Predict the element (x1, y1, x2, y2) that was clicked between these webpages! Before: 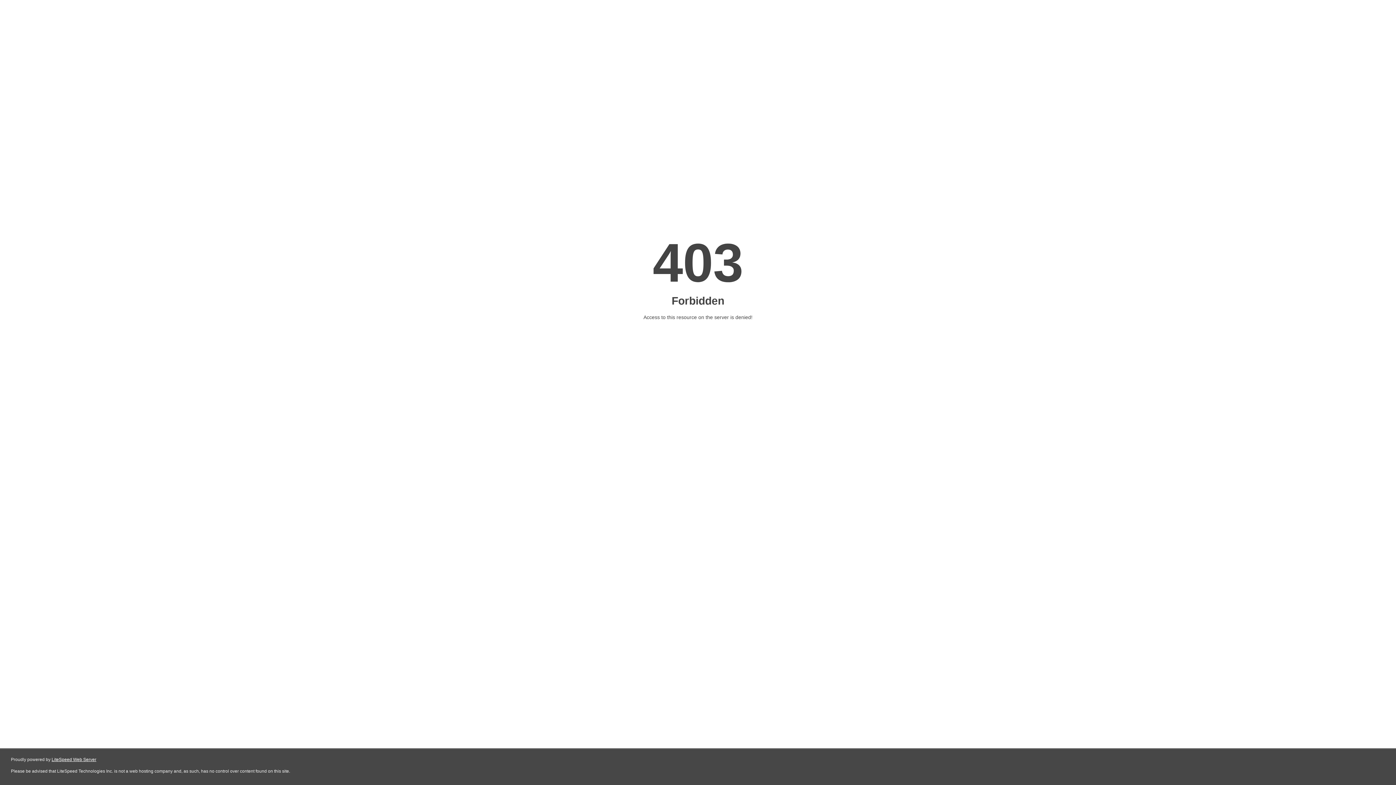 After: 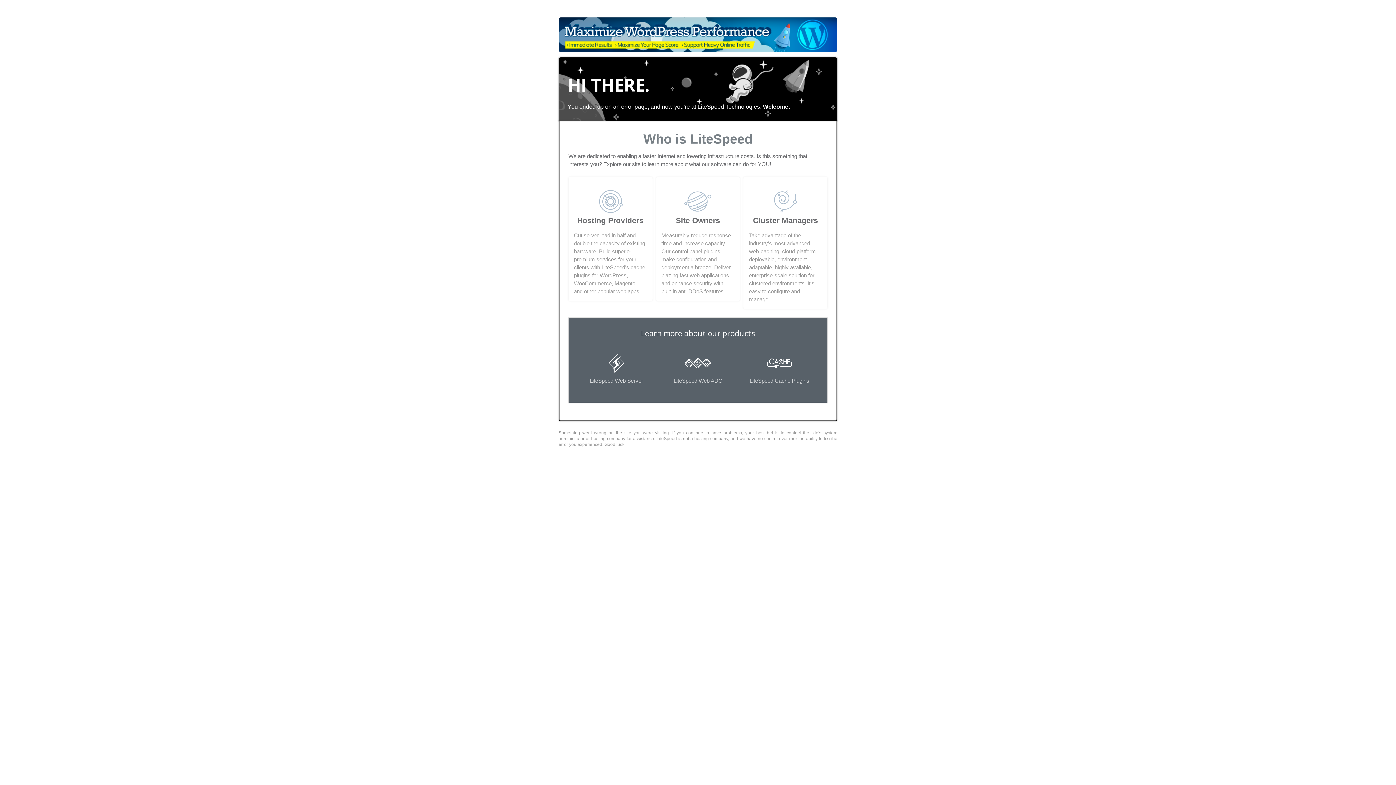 Action: bbox: (51, 757, 96, 762) label: LiteSpeed Web Server